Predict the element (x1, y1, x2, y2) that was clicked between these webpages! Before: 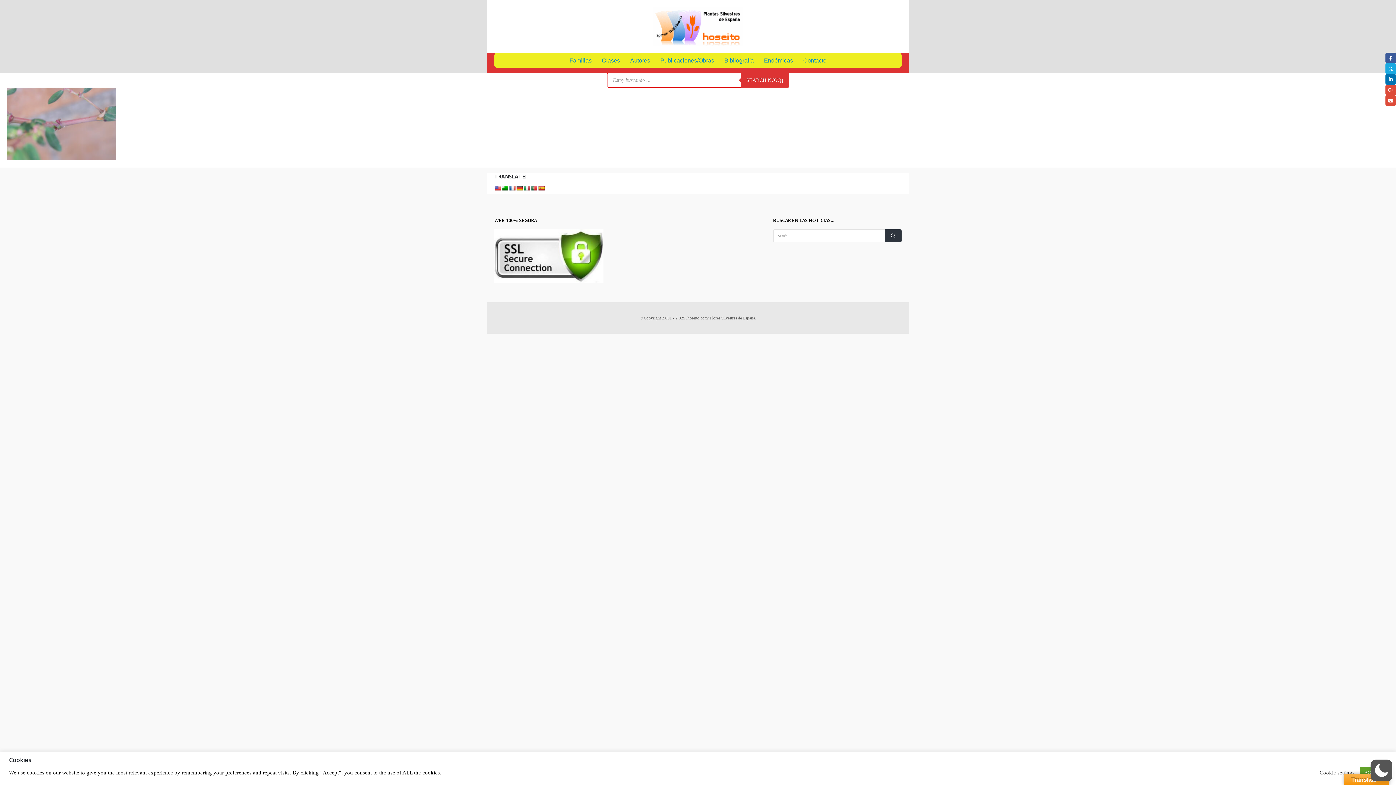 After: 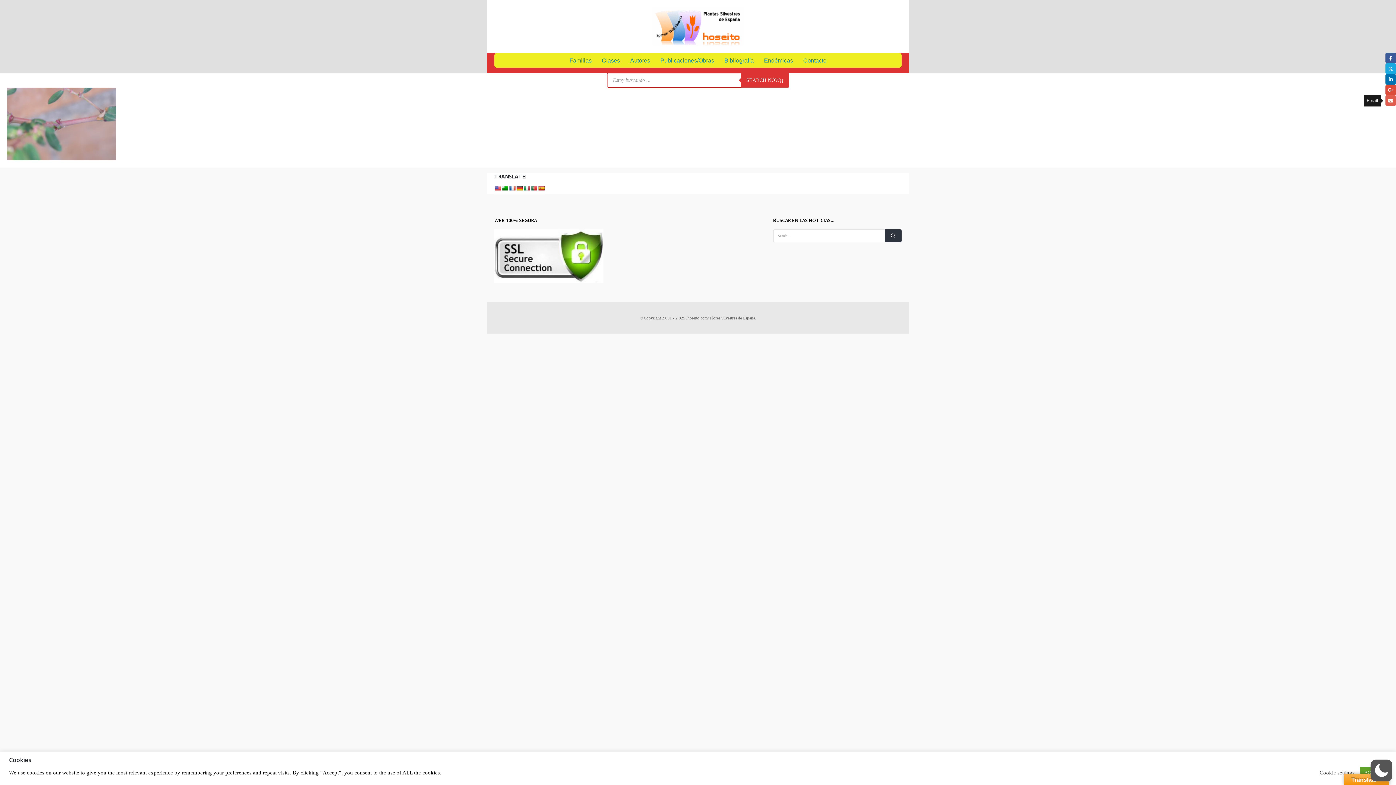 Action: label: Email bbox: (1385, 95, 1396, 105)